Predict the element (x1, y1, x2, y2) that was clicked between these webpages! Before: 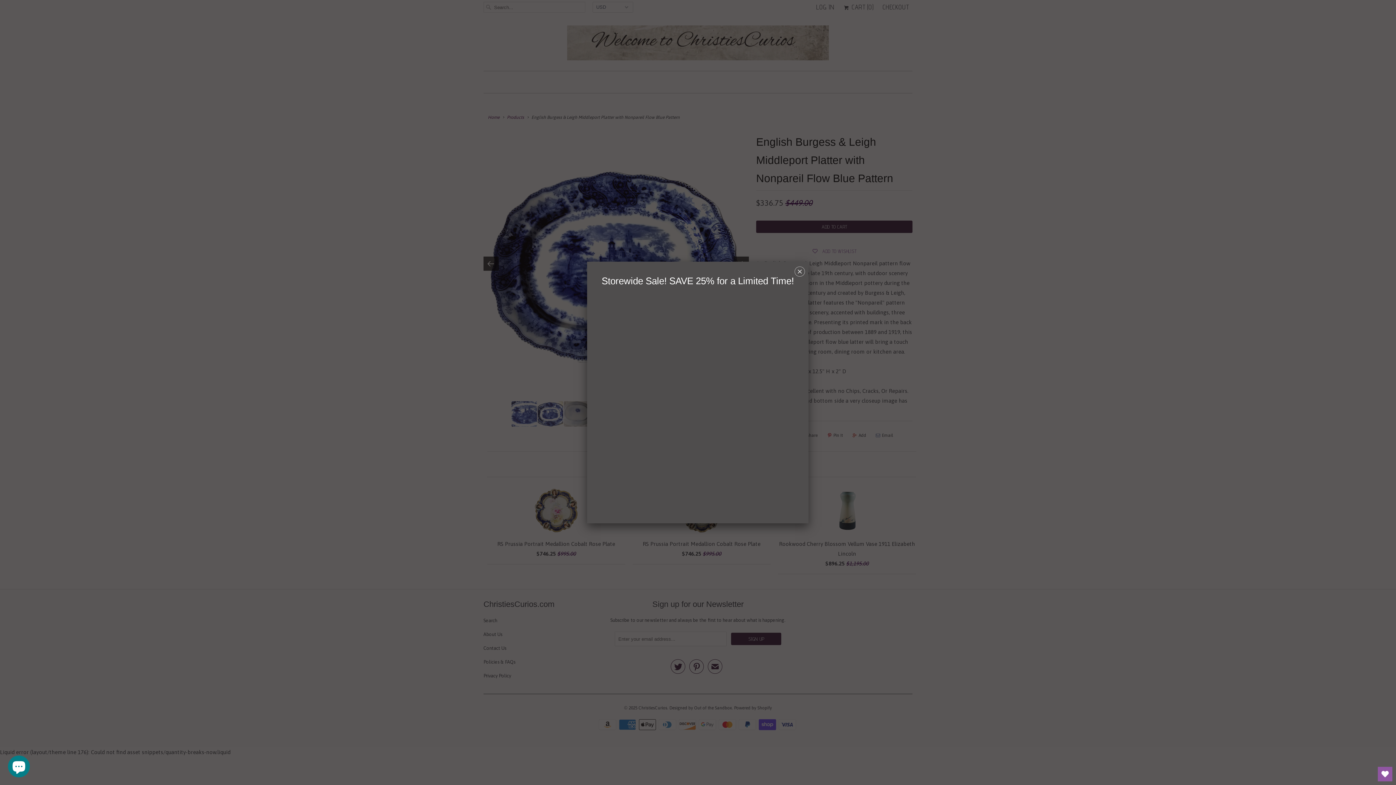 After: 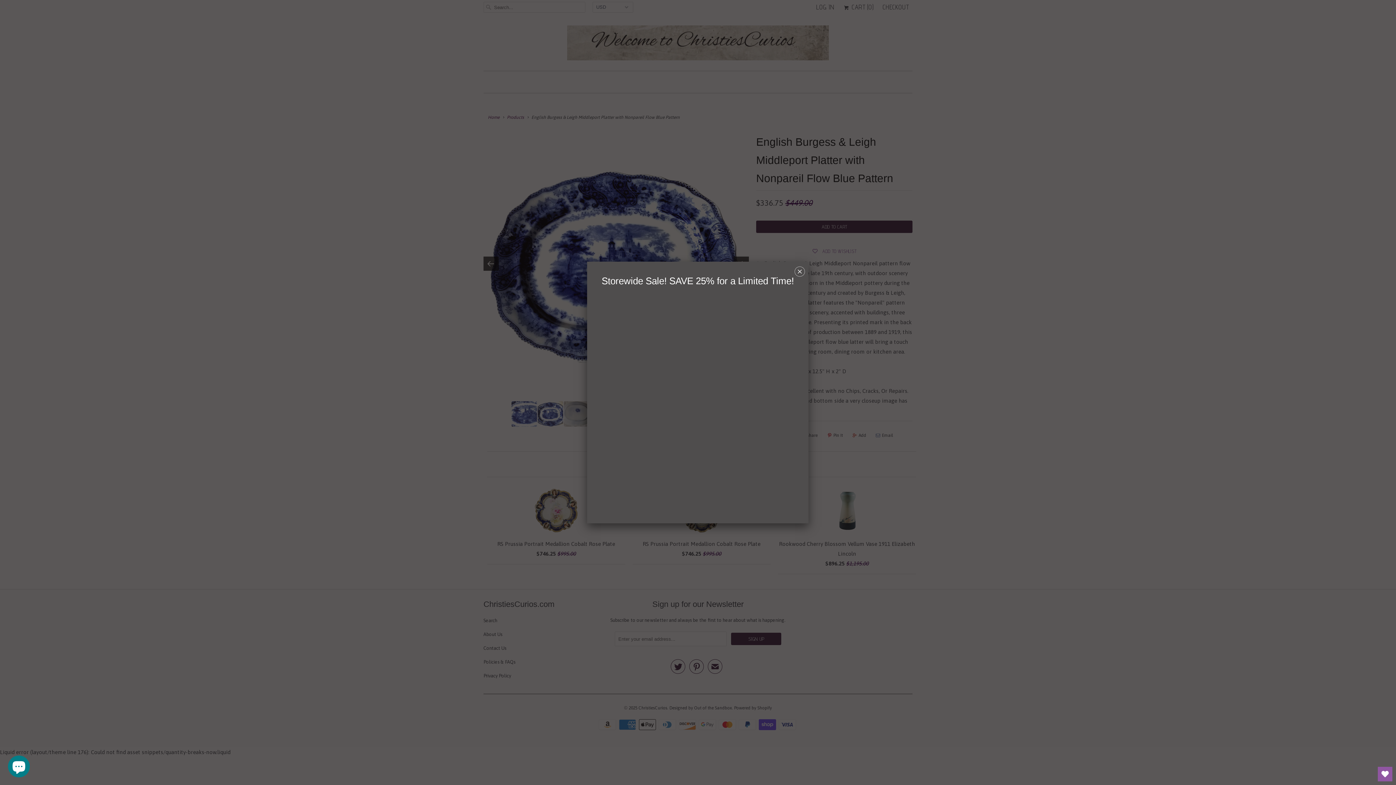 Action: bbox: (1378, 767, 1392, 781) label: Open Wishlist